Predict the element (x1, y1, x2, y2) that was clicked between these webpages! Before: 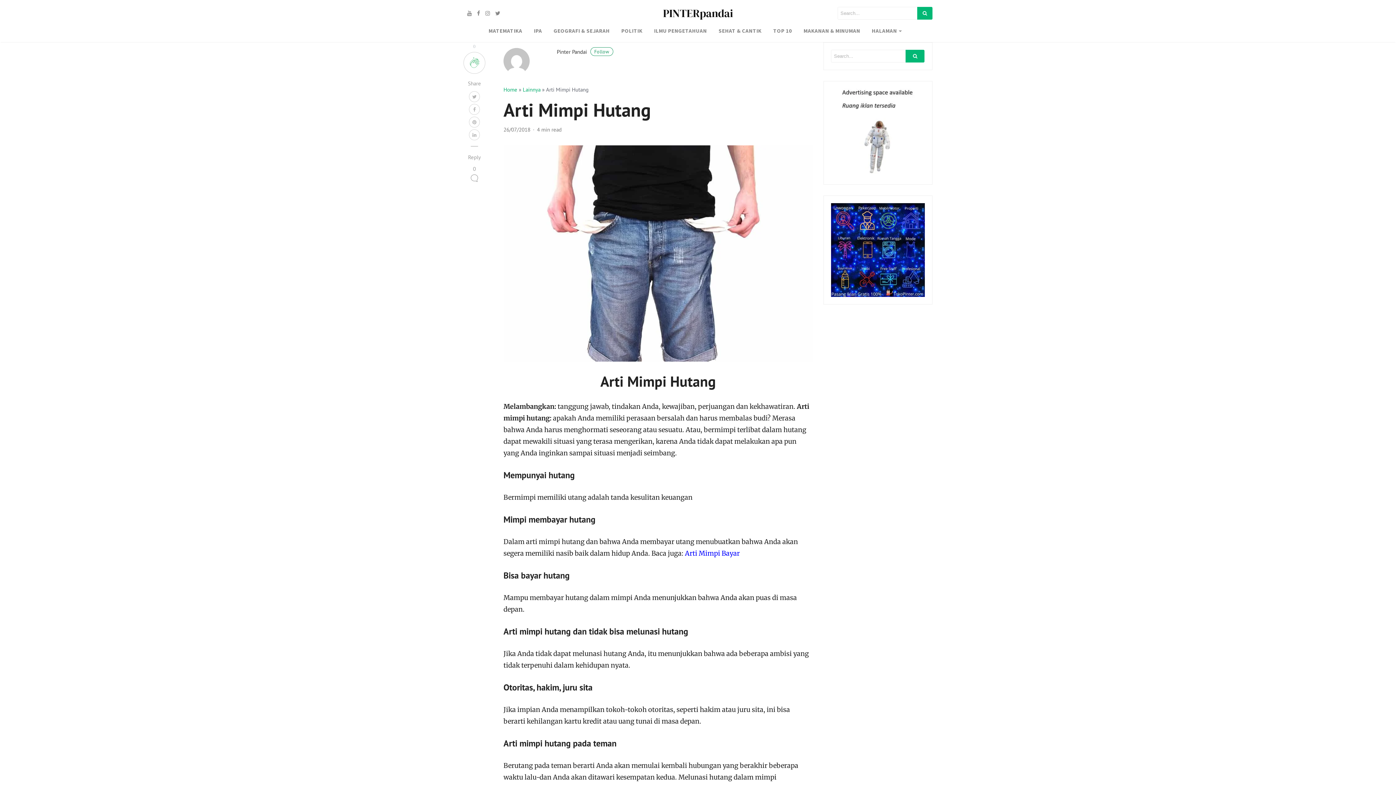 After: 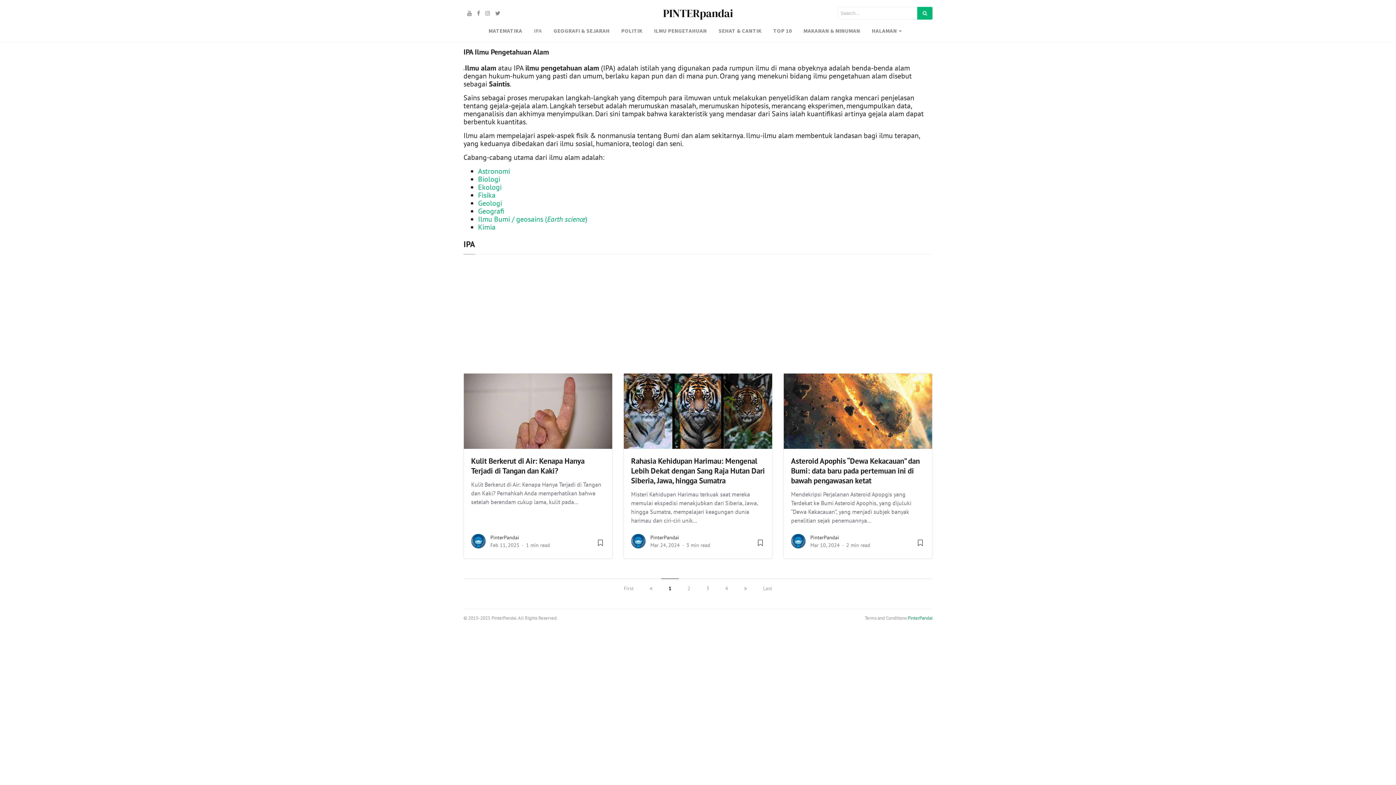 Action: bbox: (528, 24, 548, 37) label: IPA